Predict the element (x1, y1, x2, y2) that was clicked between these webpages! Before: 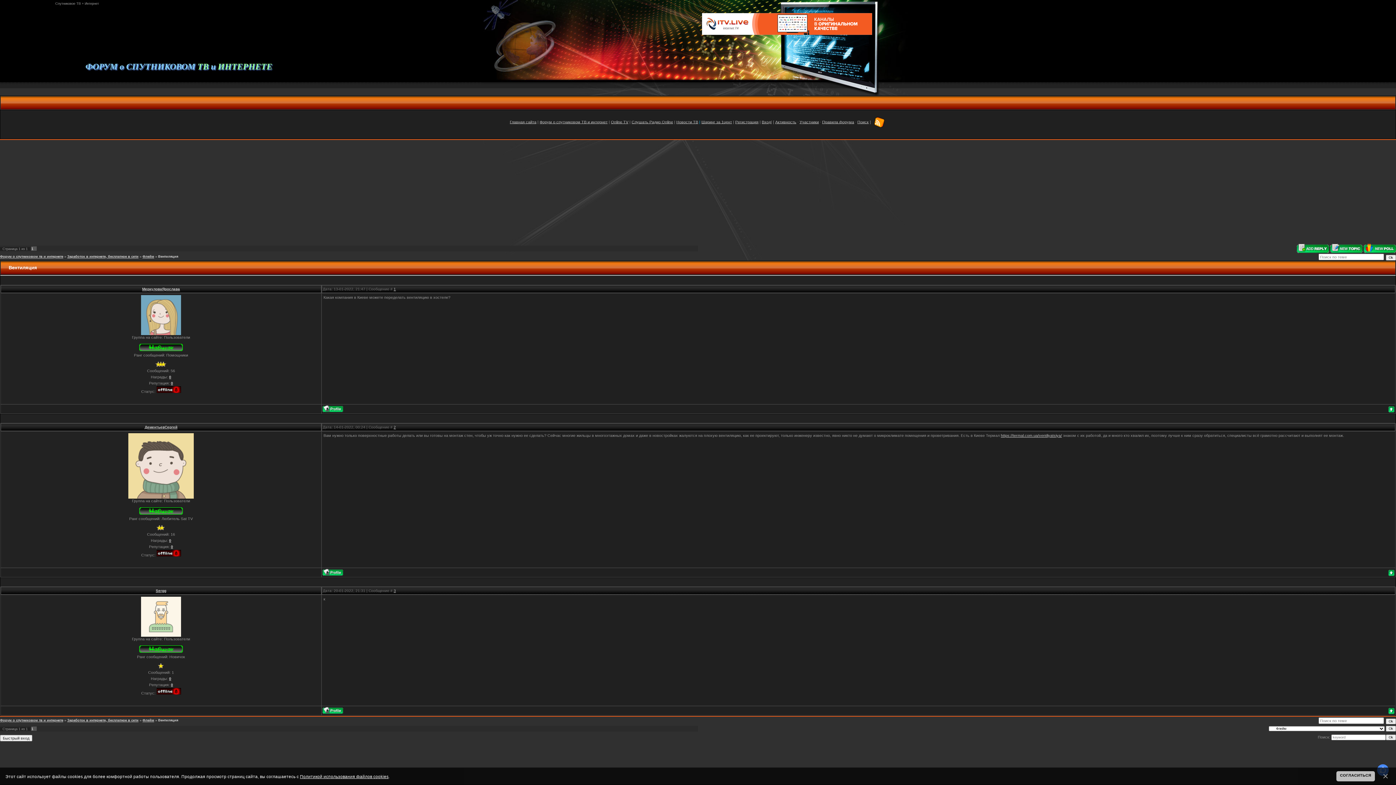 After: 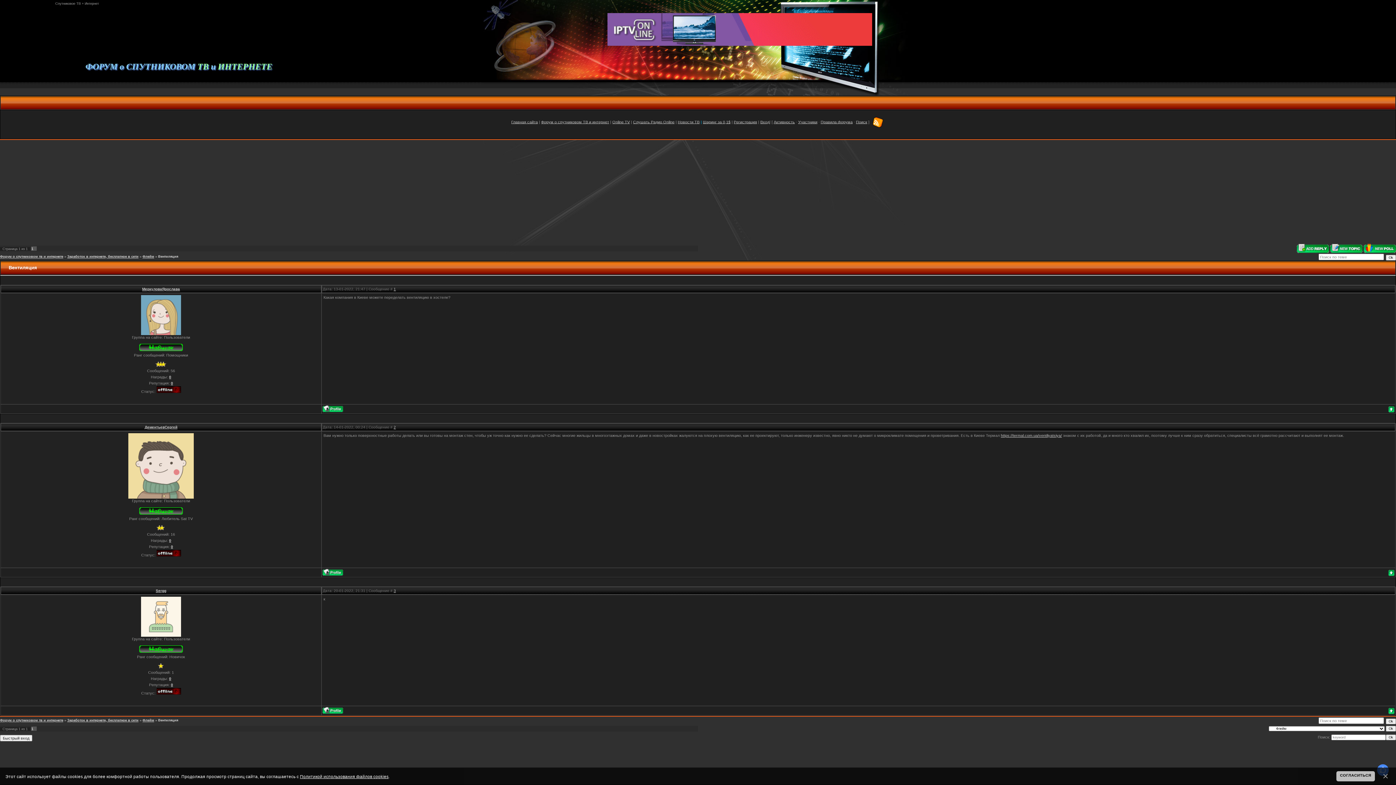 Action: label: Вентиляция bbox: (158, 718, 178, 722)